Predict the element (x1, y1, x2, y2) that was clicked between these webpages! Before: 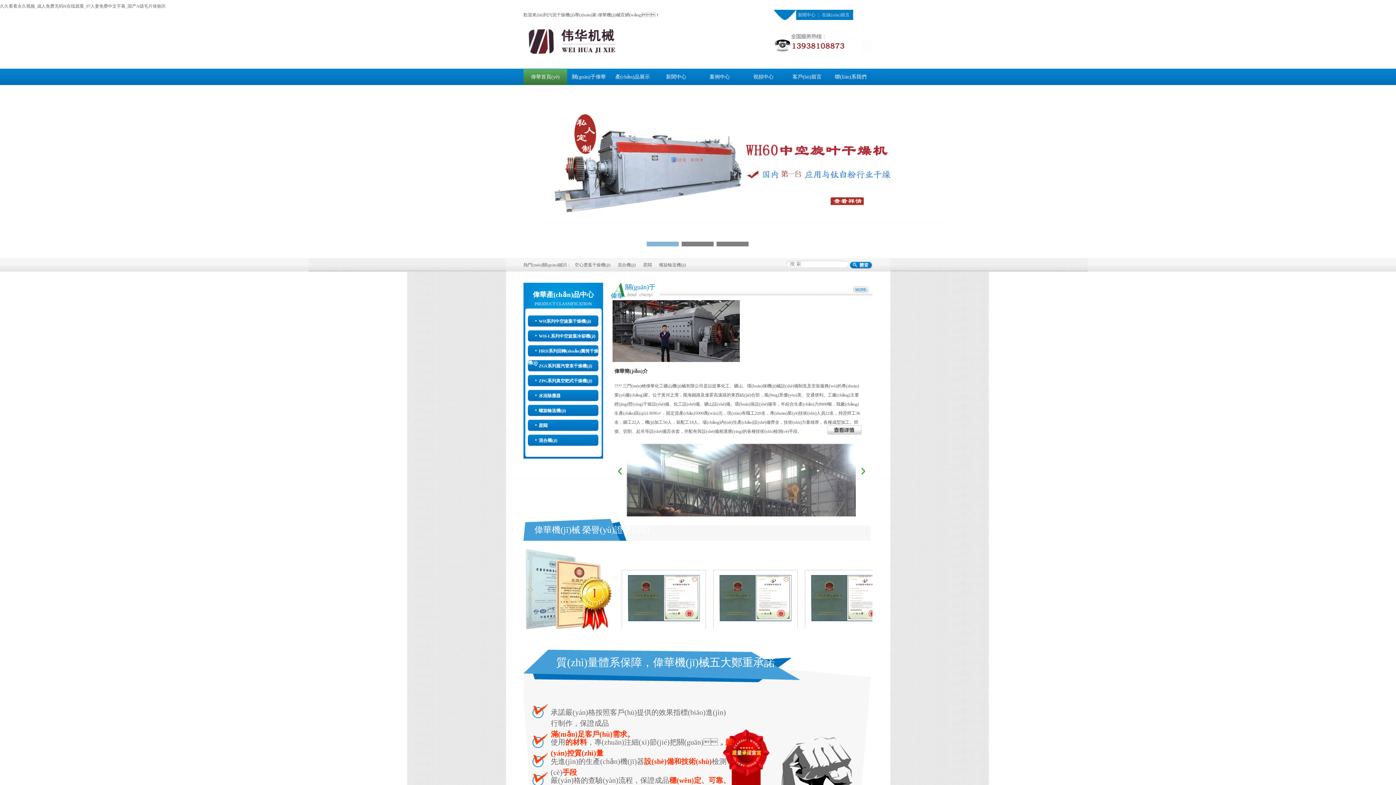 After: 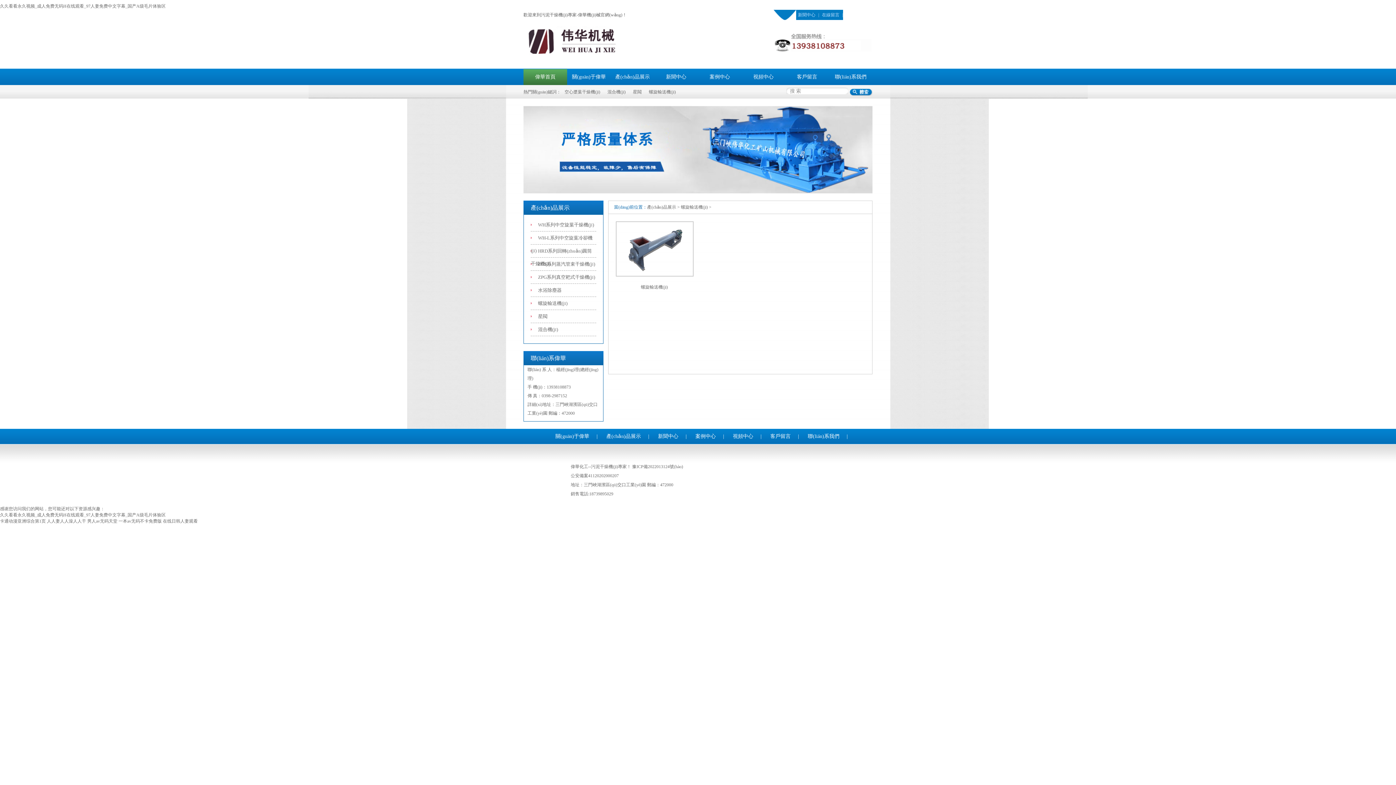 Action: label: 螺旋輸送機(jī) bbox: (528, 408, 566, 413)